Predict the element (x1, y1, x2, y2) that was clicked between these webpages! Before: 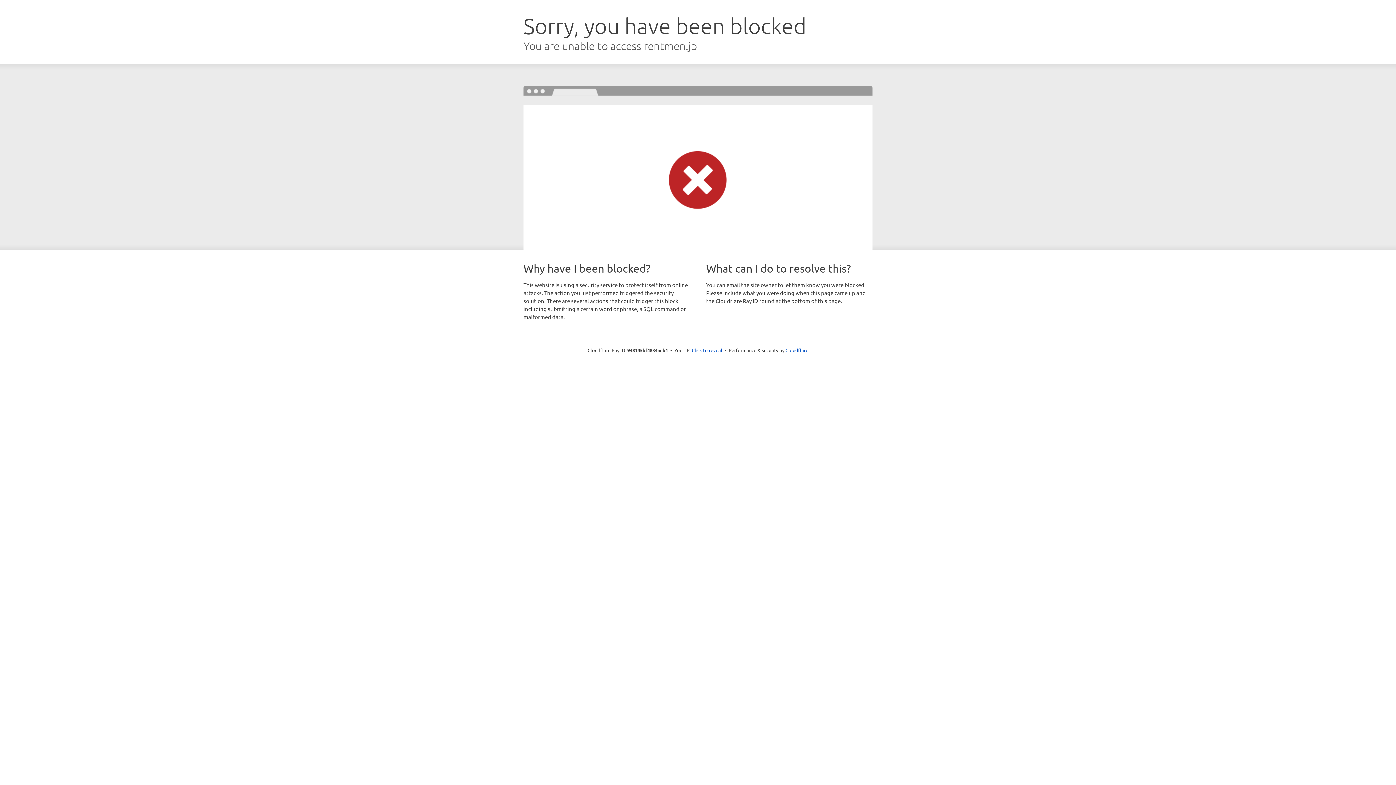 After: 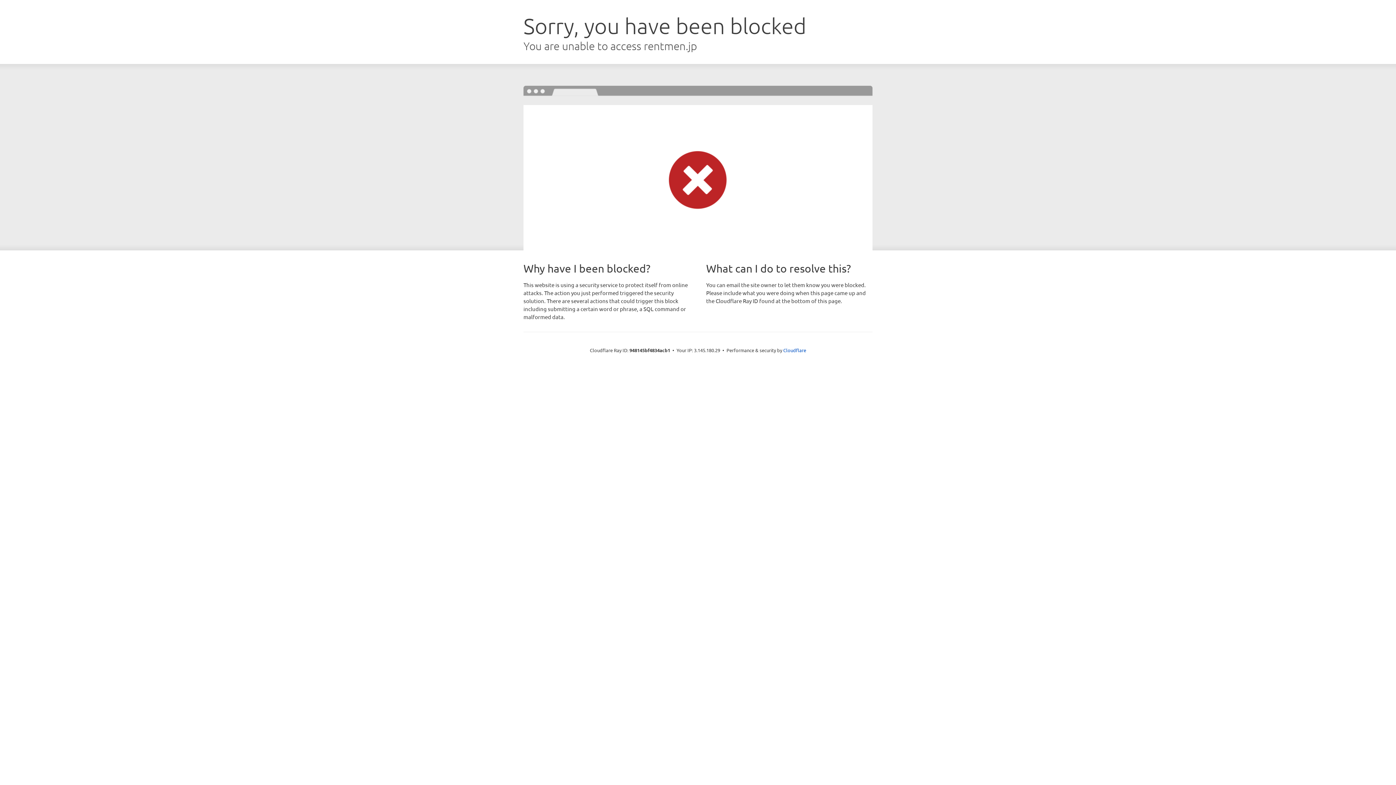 Action: bbox: (692, 346, 722, 353) label: Click to reveal